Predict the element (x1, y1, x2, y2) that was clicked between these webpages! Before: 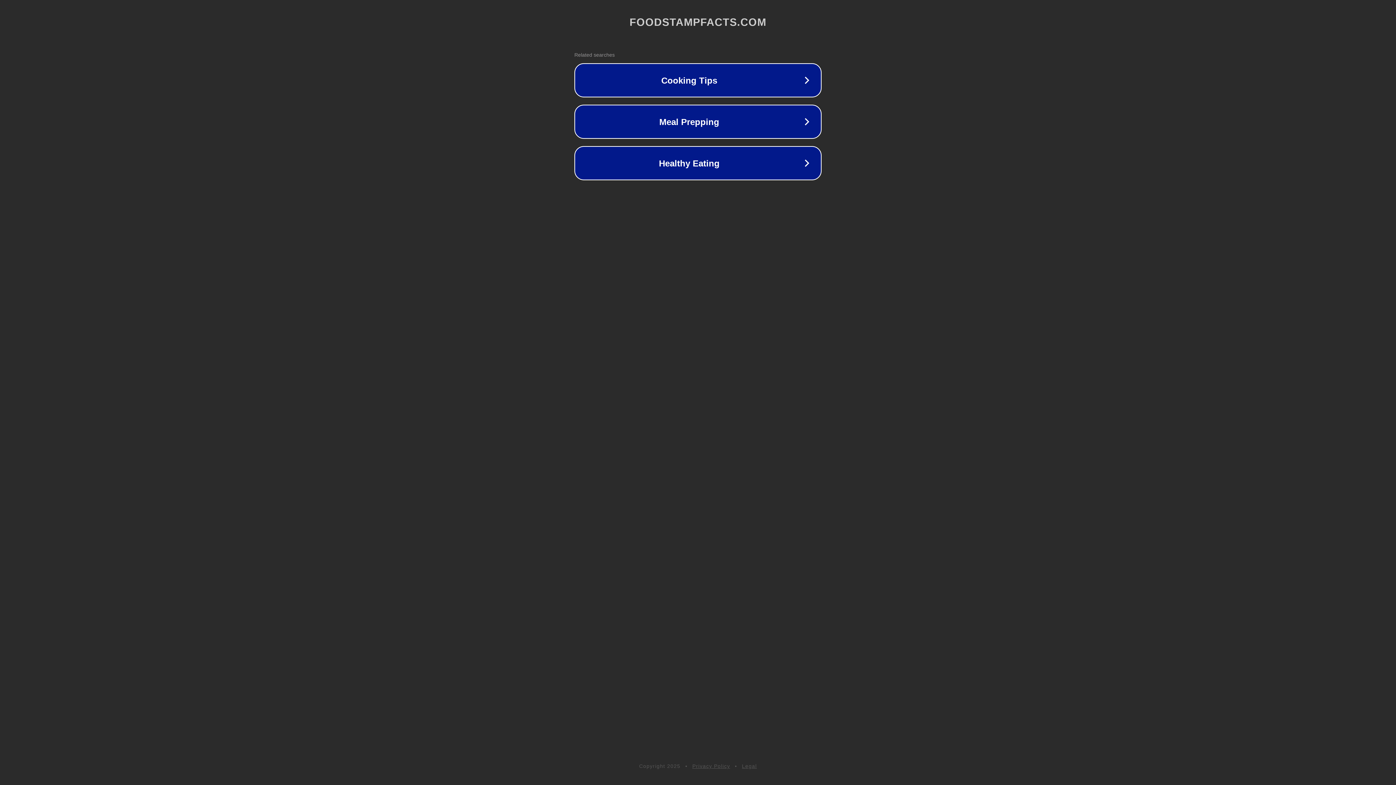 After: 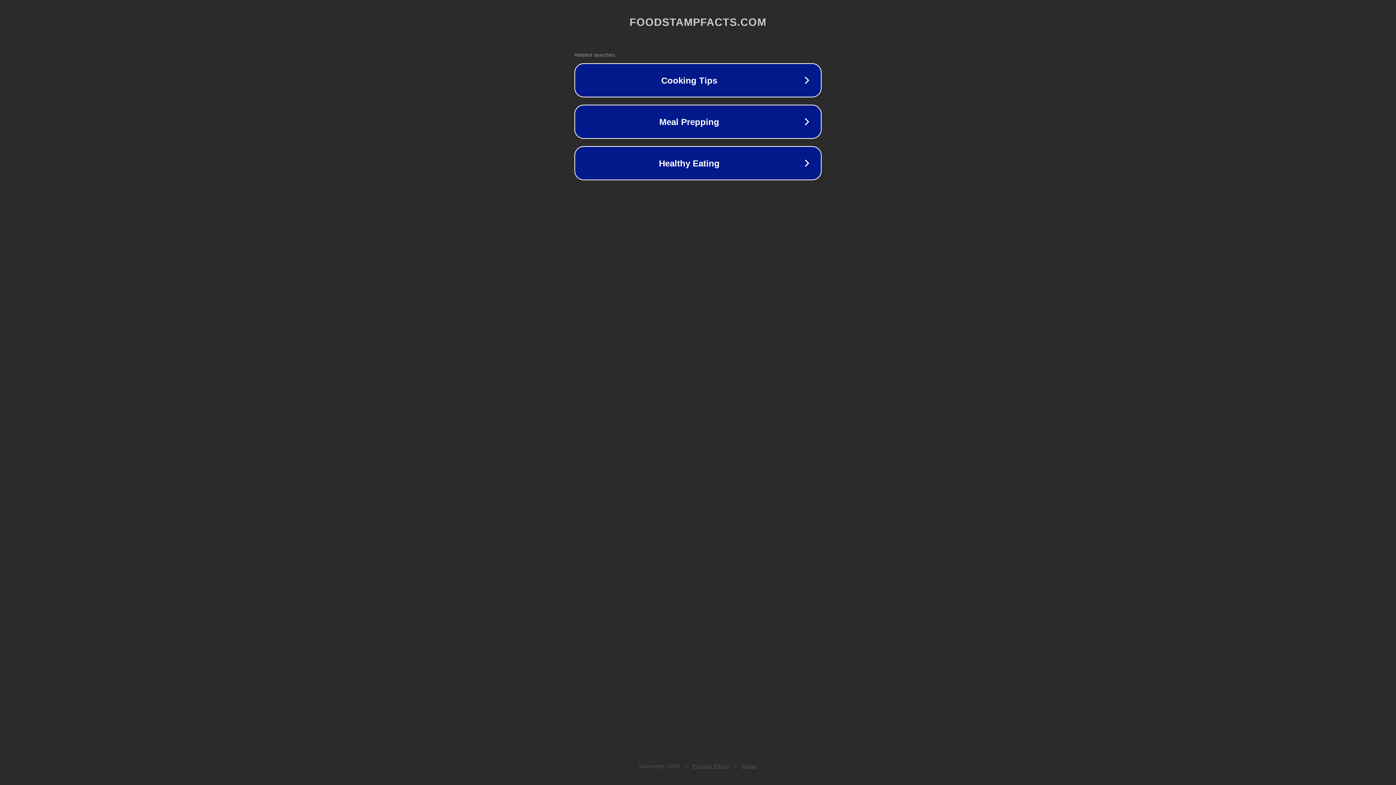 Action: bbox: (742, 763, 757, 769) label: Legal